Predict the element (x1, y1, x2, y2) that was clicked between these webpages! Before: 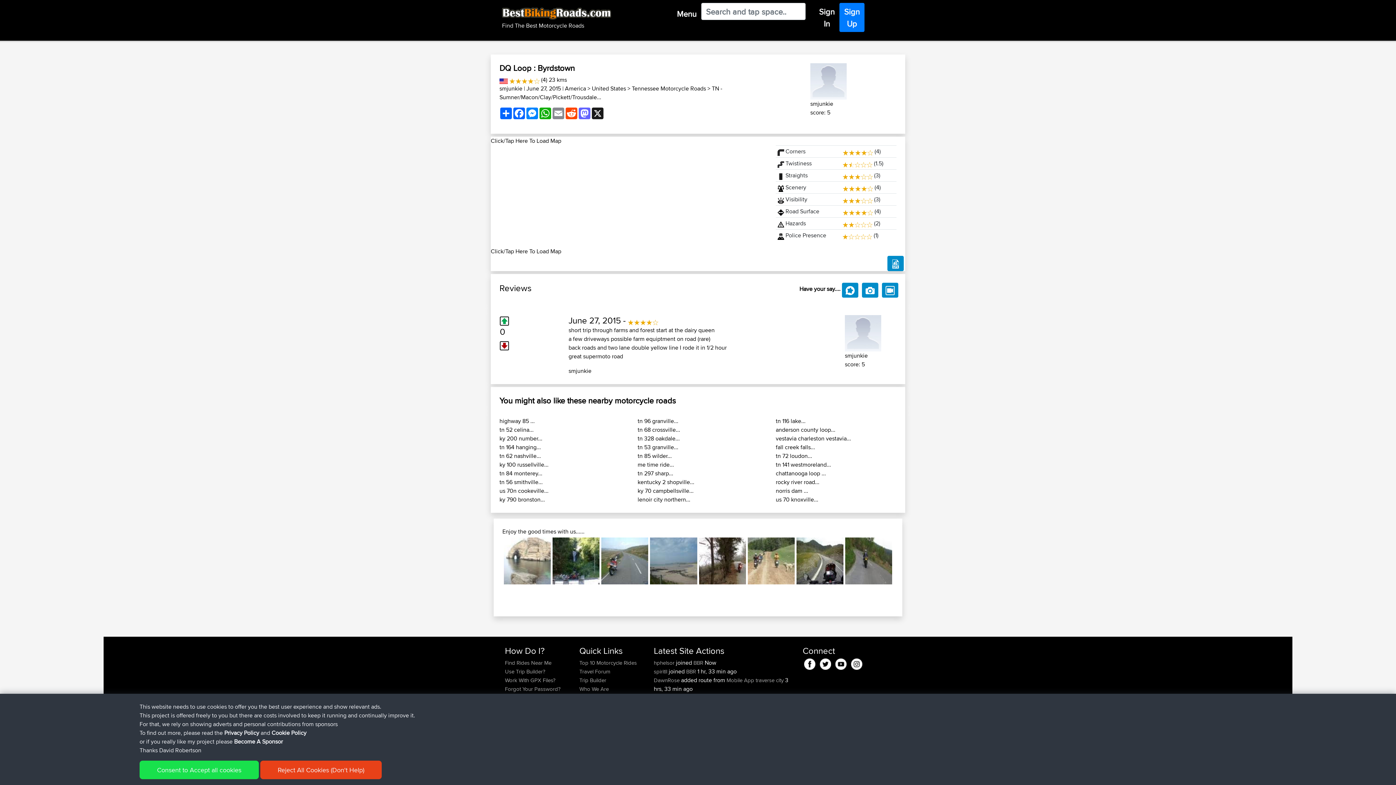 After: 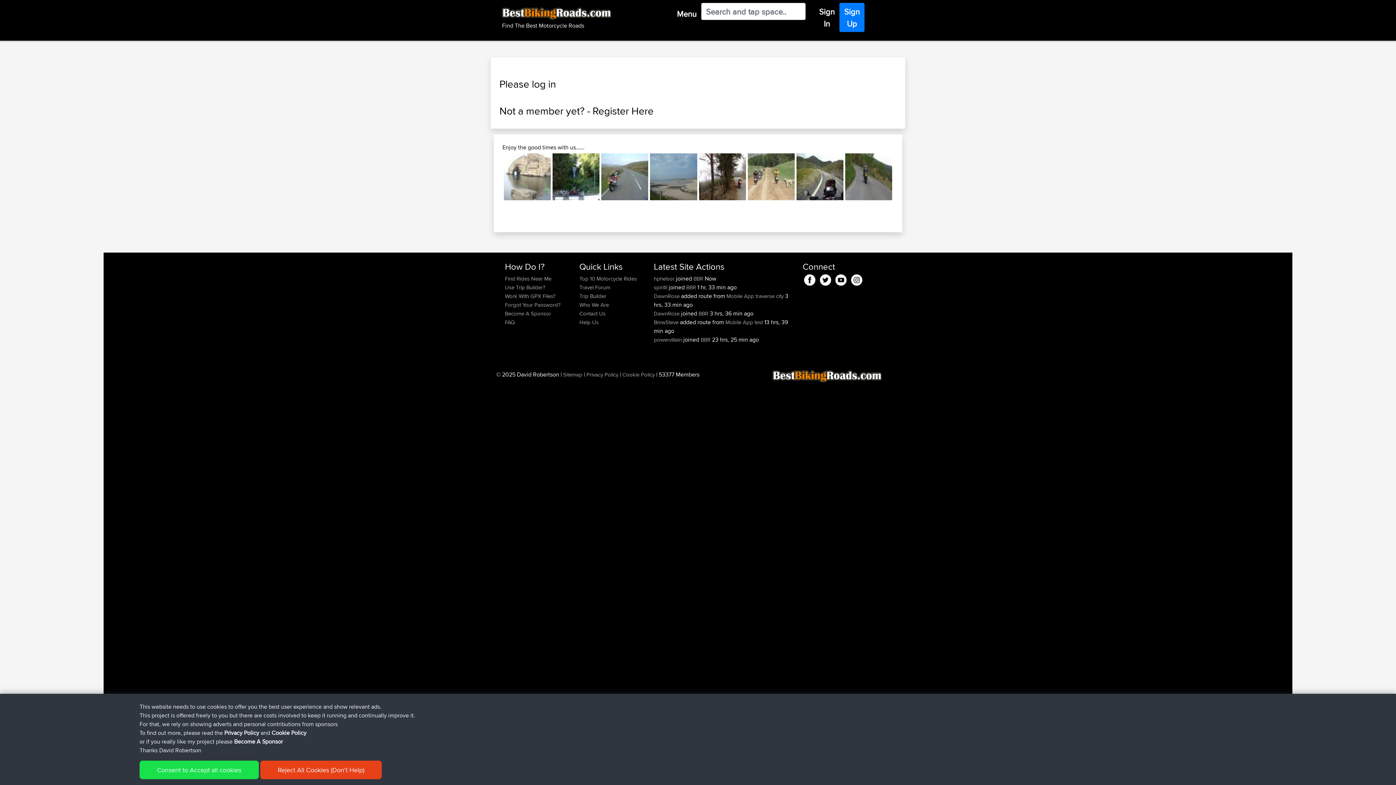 Action: bbox: (842, 282, 858, 297)